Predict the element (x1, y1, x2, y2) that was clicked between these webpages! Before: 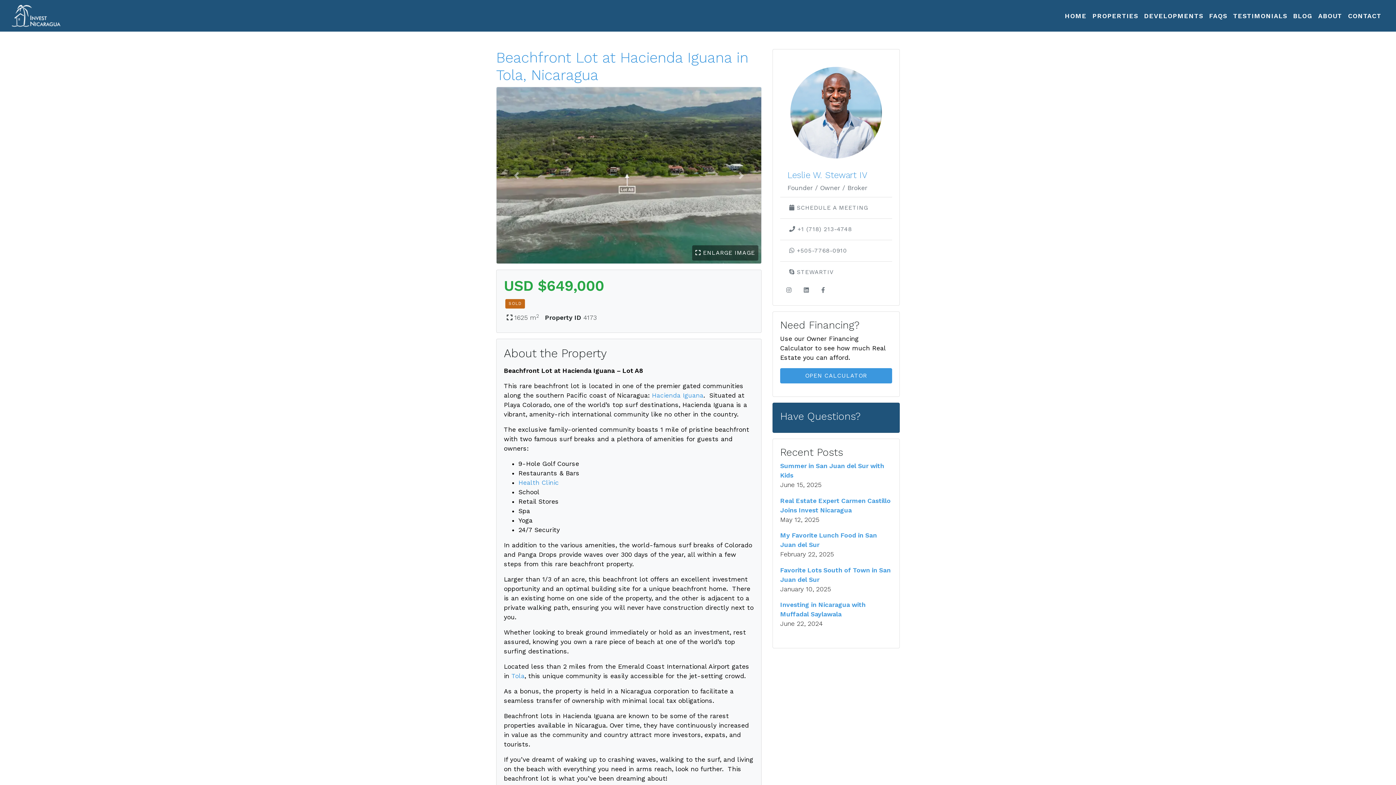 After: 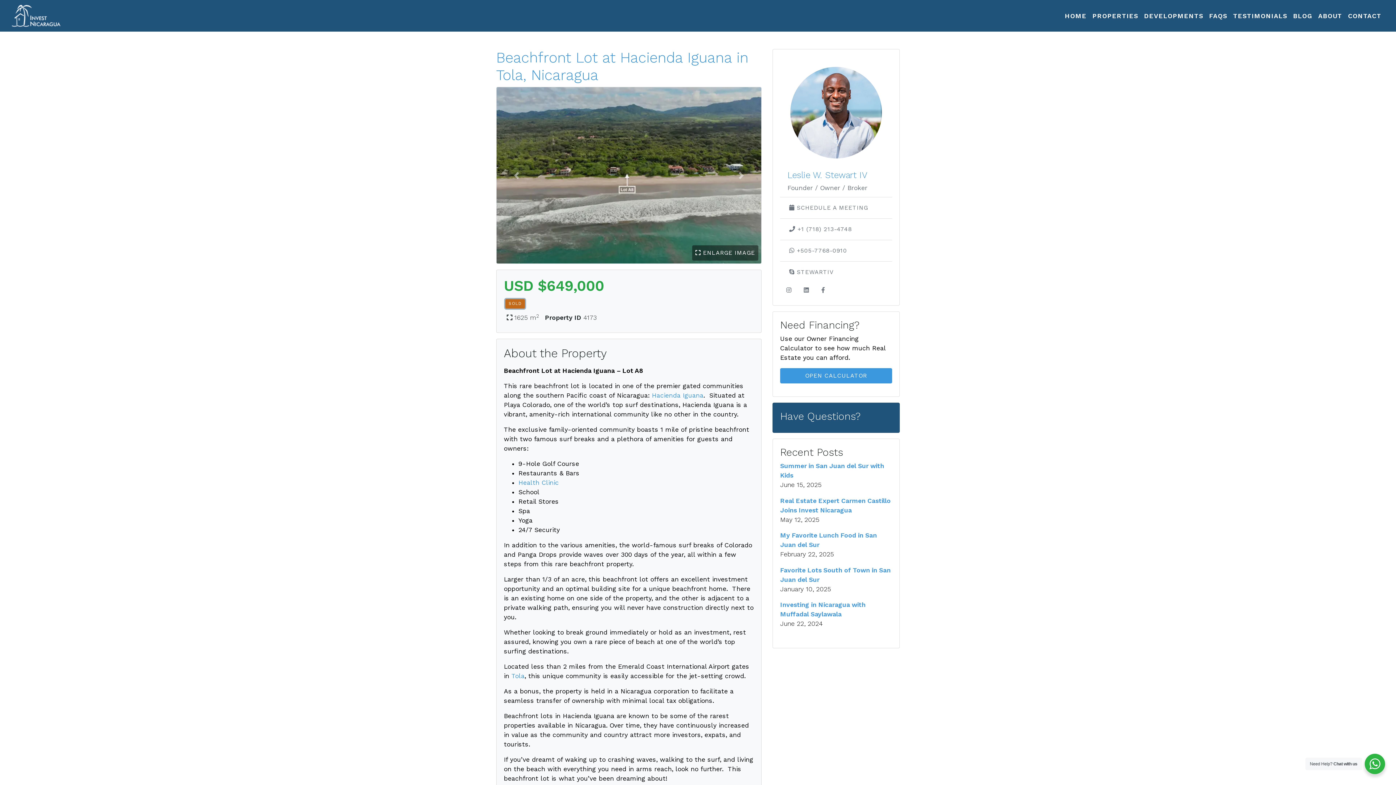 Action: bbox: (505, 299, 525, 308) label: SOLD